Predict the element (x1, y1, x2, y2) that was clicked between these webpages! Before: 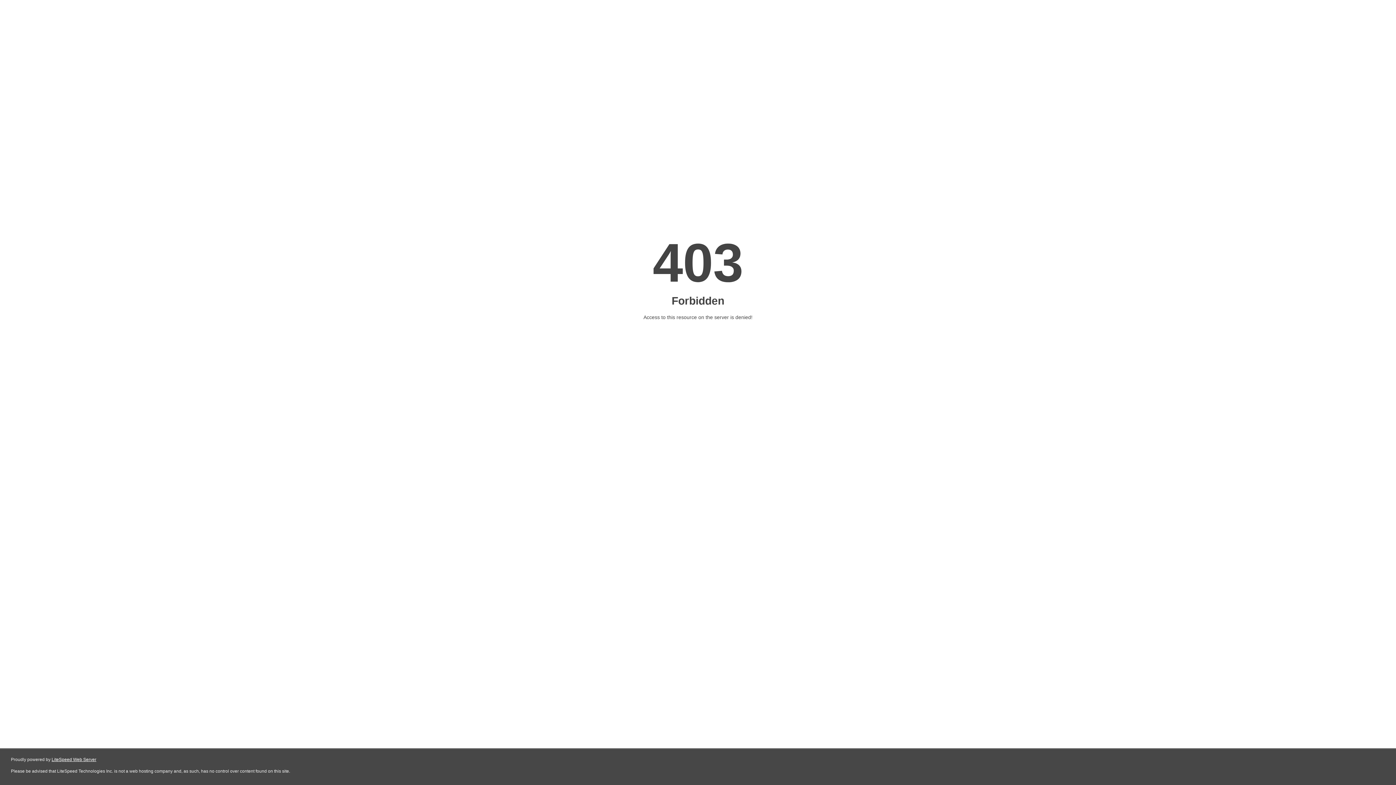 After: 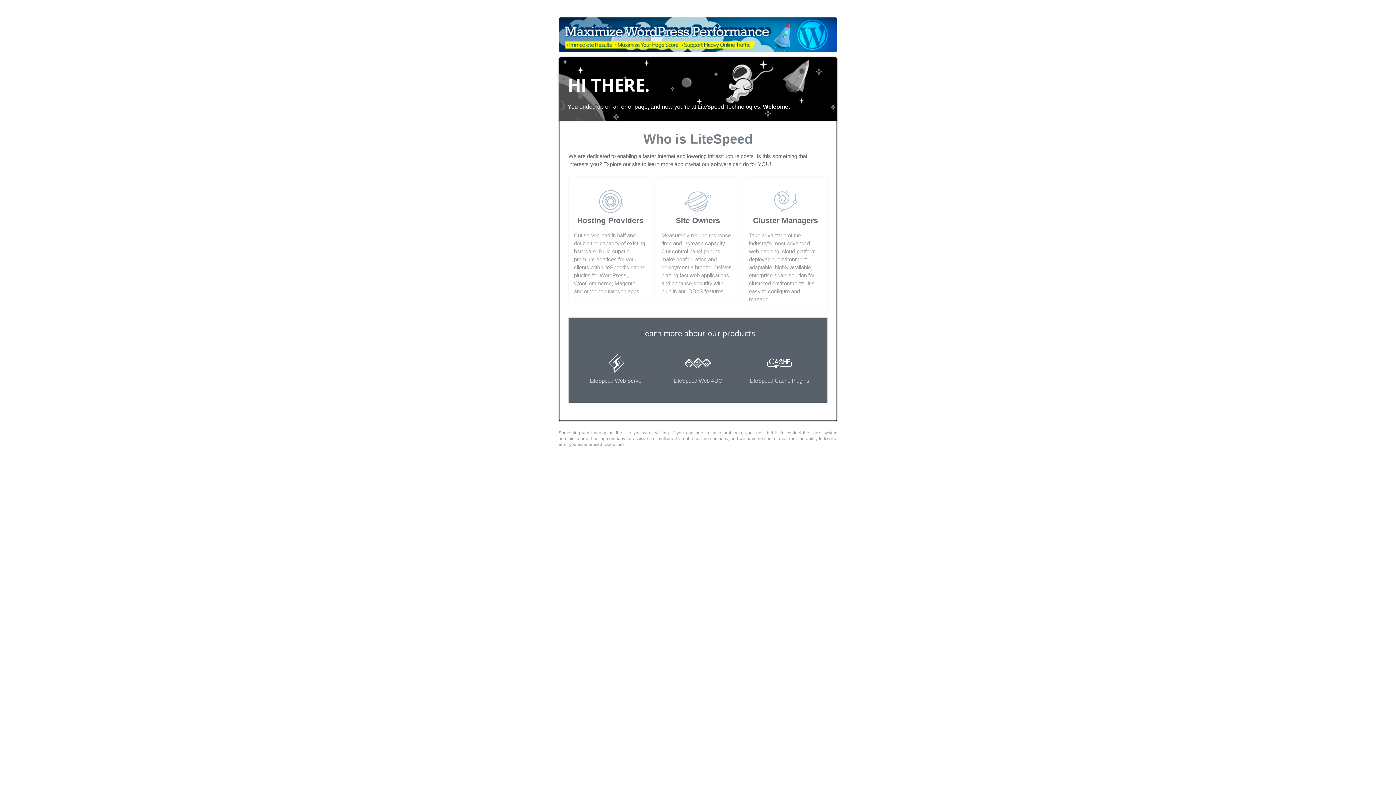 Action: bbox: (51, 757, 96, 762) label: LiteSpeed Web Server